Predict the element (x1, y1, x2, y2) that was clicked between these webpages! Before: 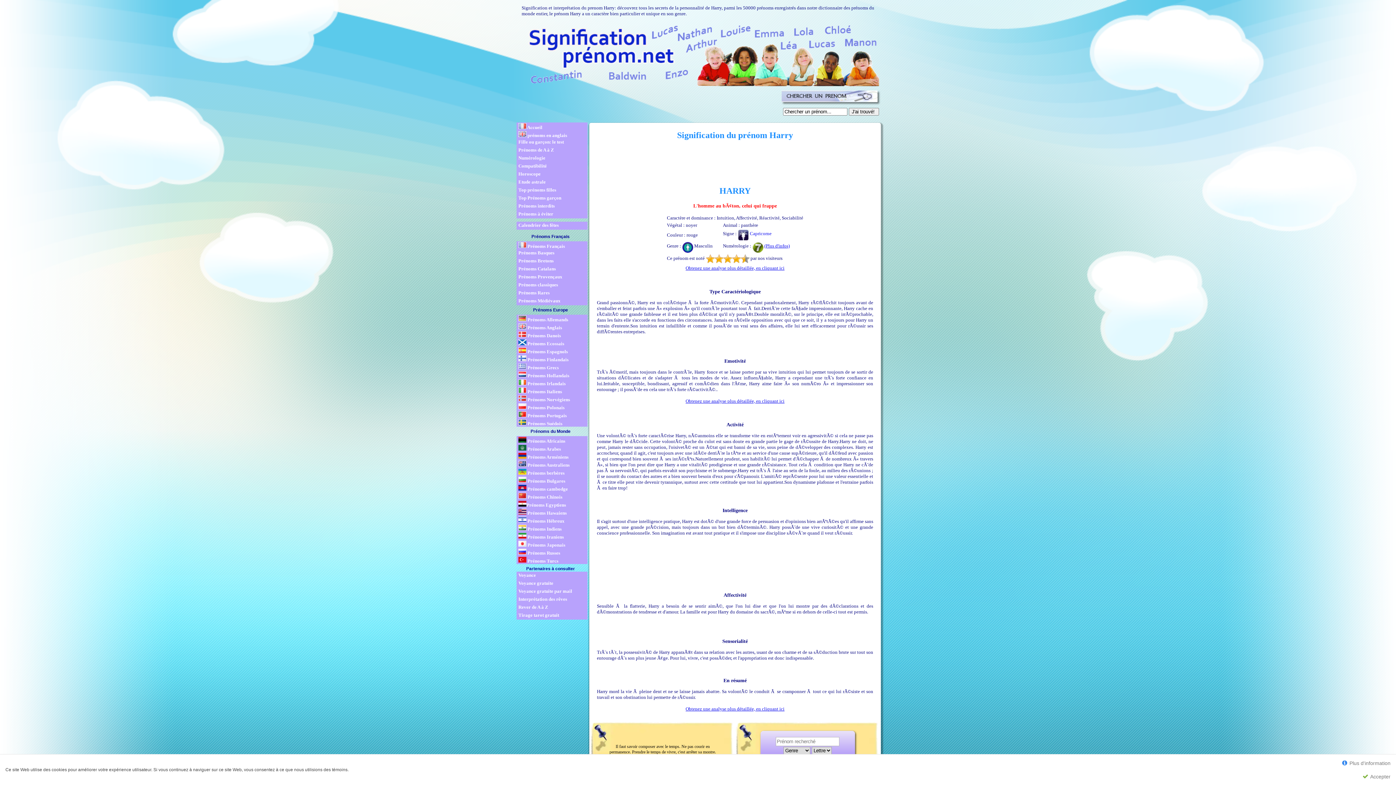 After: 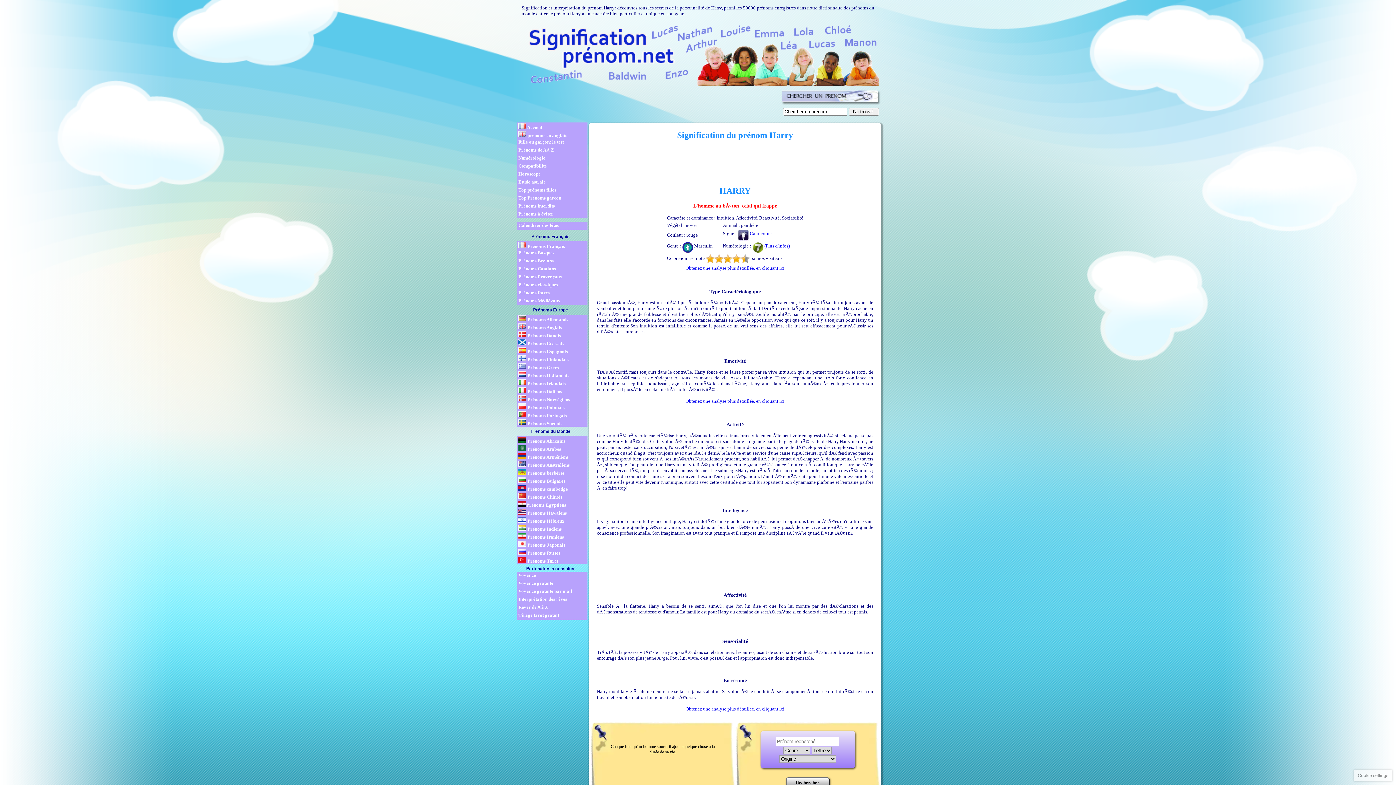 Action: bbox: (1359, 770, 1394, 783) label:  Accepter